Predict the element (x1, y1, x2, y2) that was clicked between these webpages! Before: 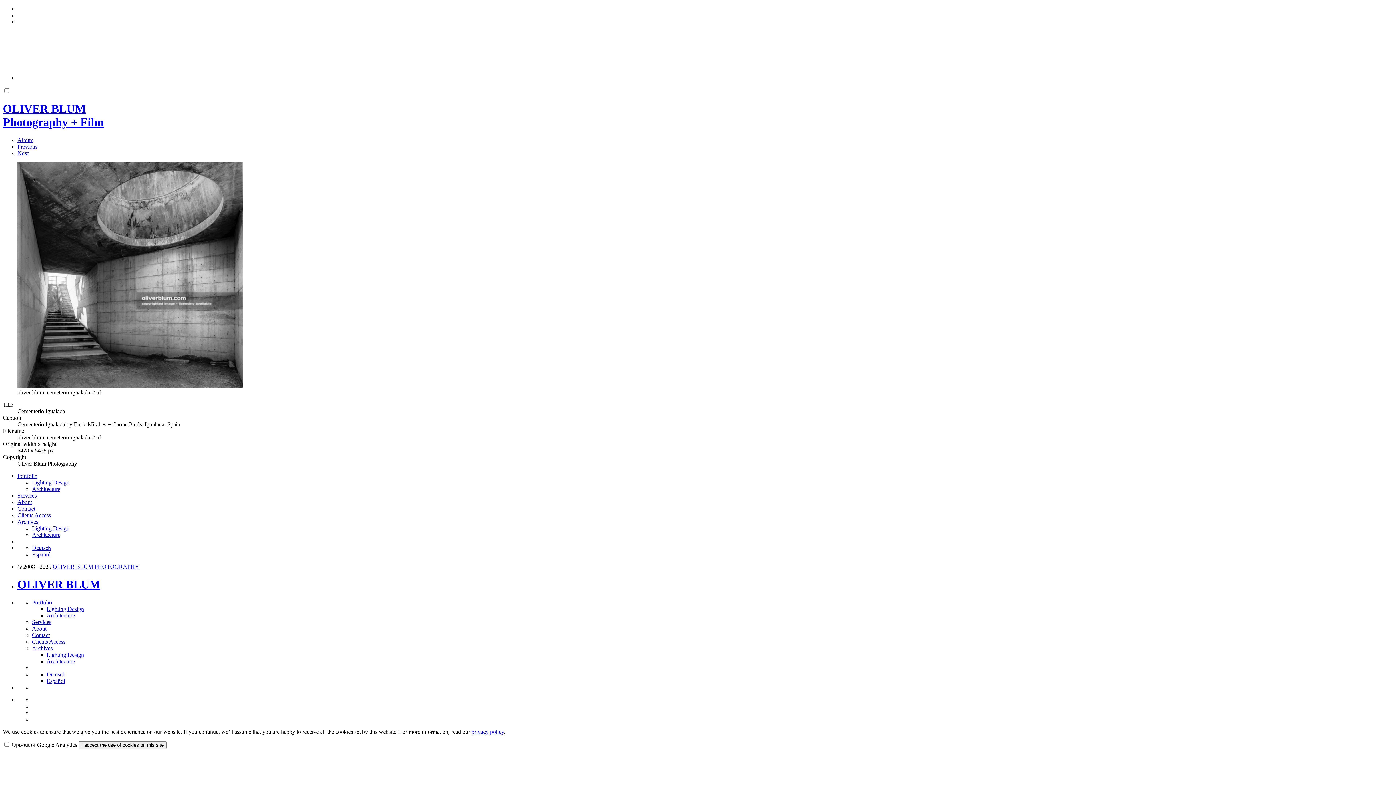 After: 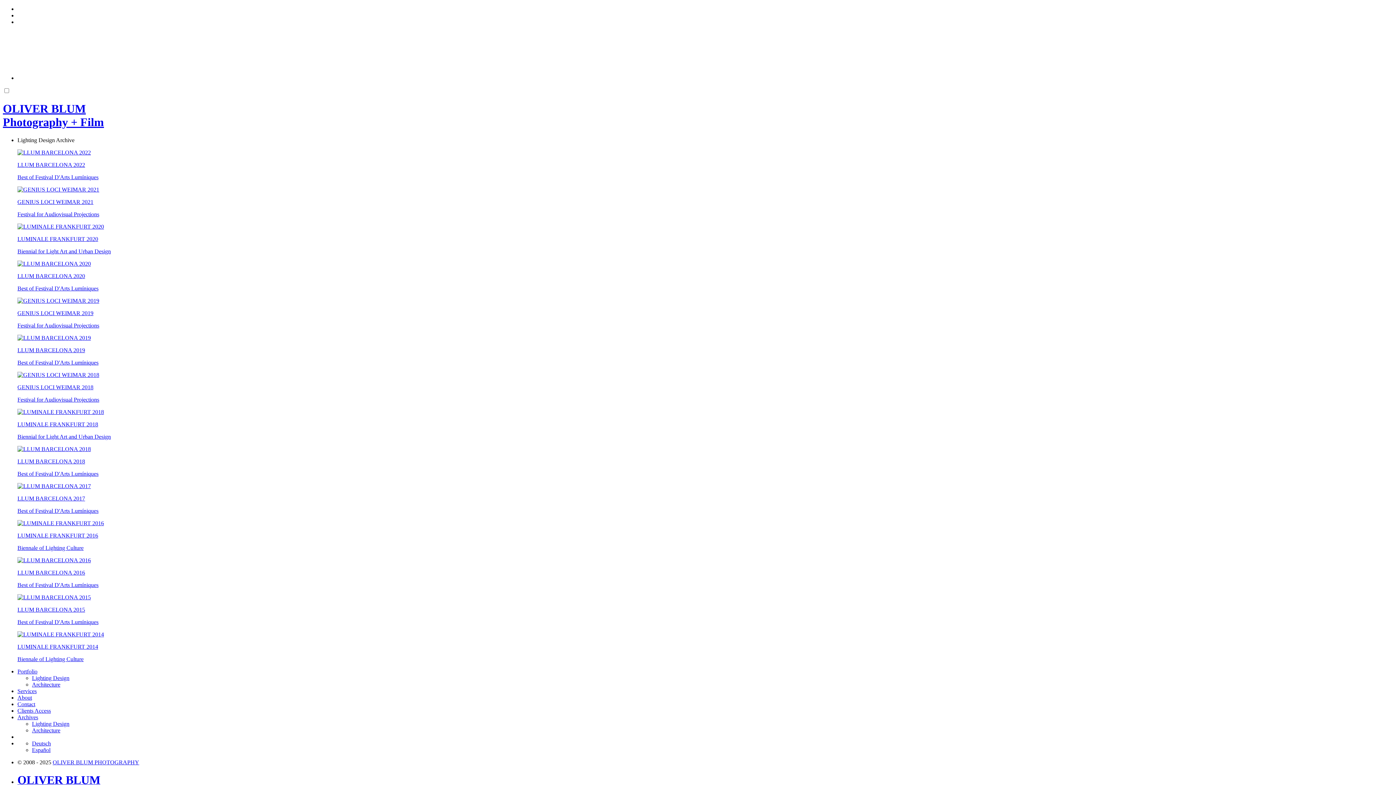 Action: bbox: (46, 651, 84, 658) label: Lighting Design